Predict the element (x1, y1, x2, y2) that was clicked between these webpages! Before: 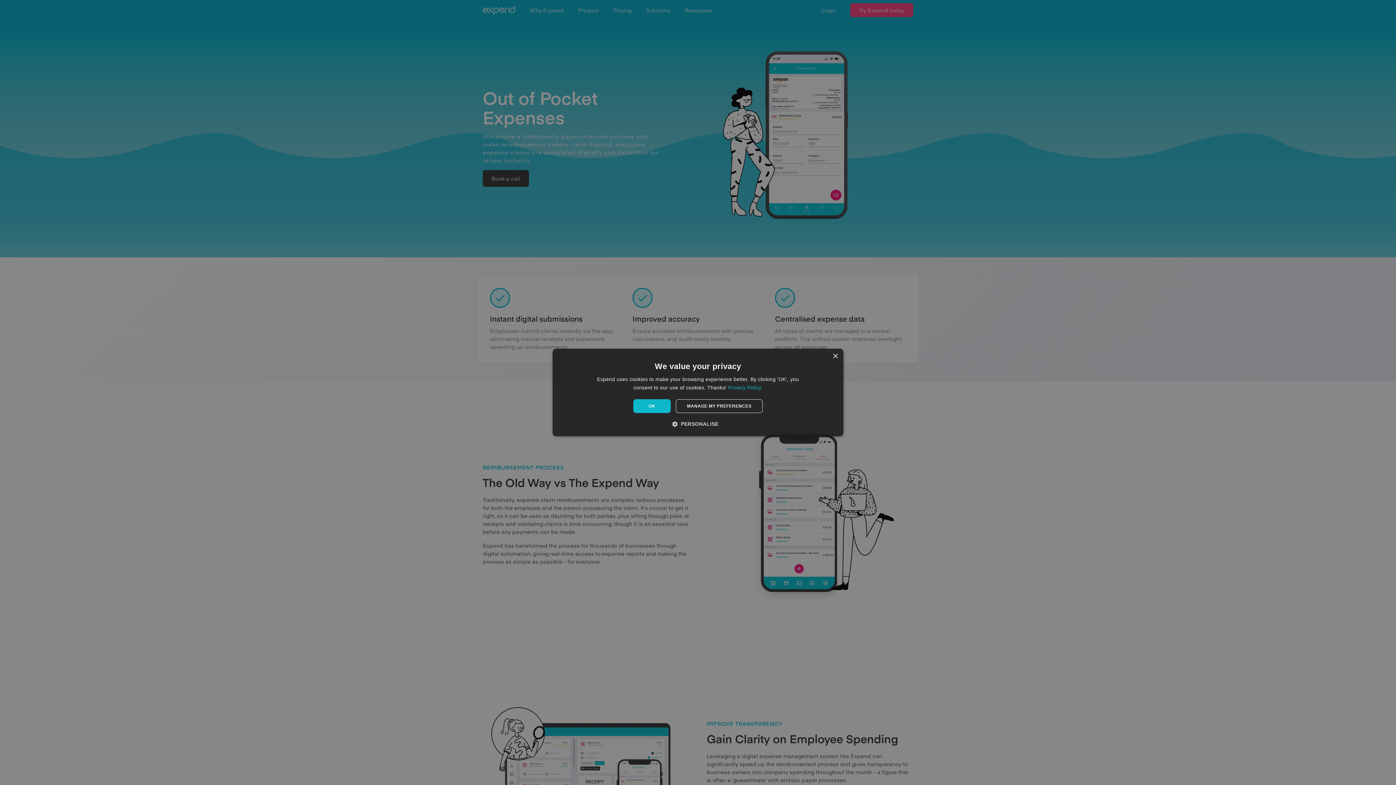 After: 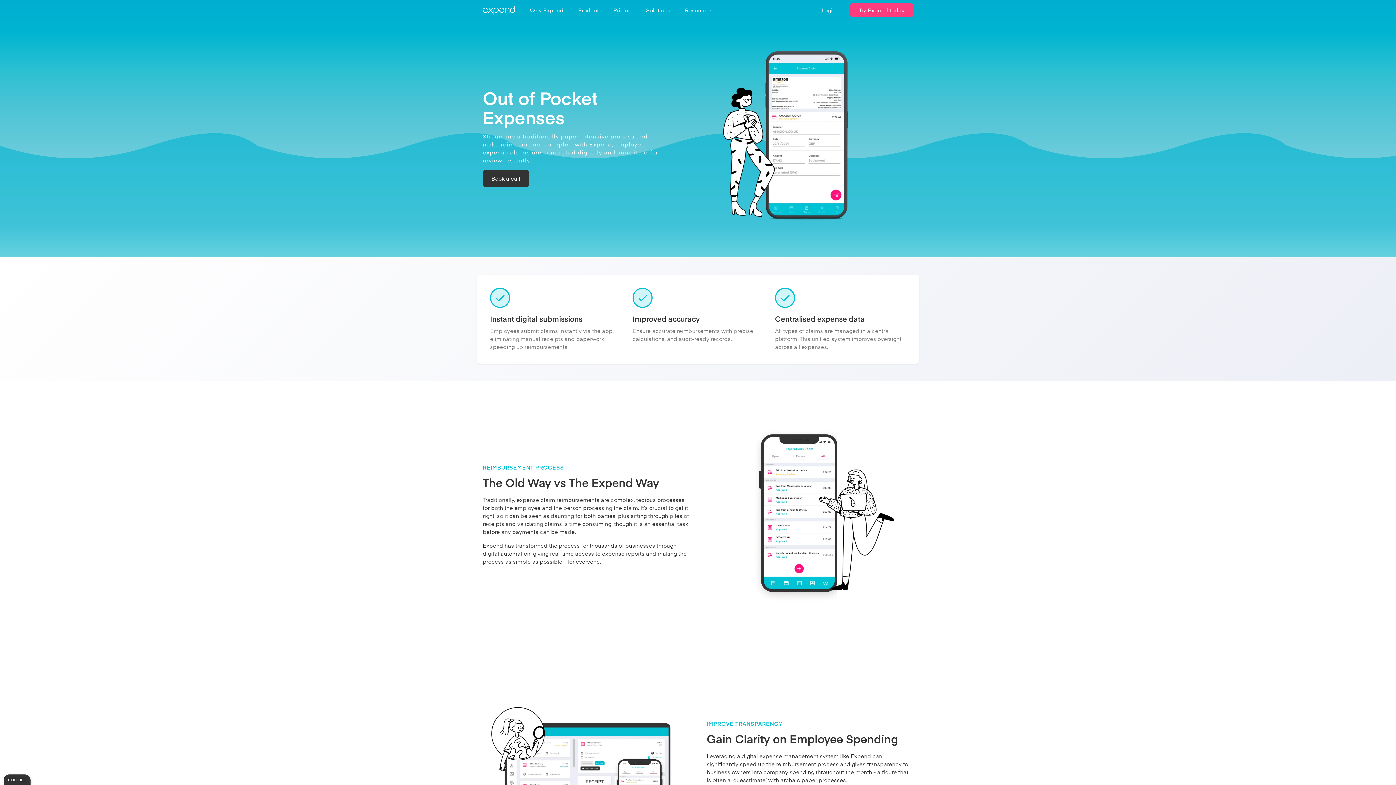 Action: label: MANAGE MY PREFERENCES bbox: (675, 399, 762, 413)